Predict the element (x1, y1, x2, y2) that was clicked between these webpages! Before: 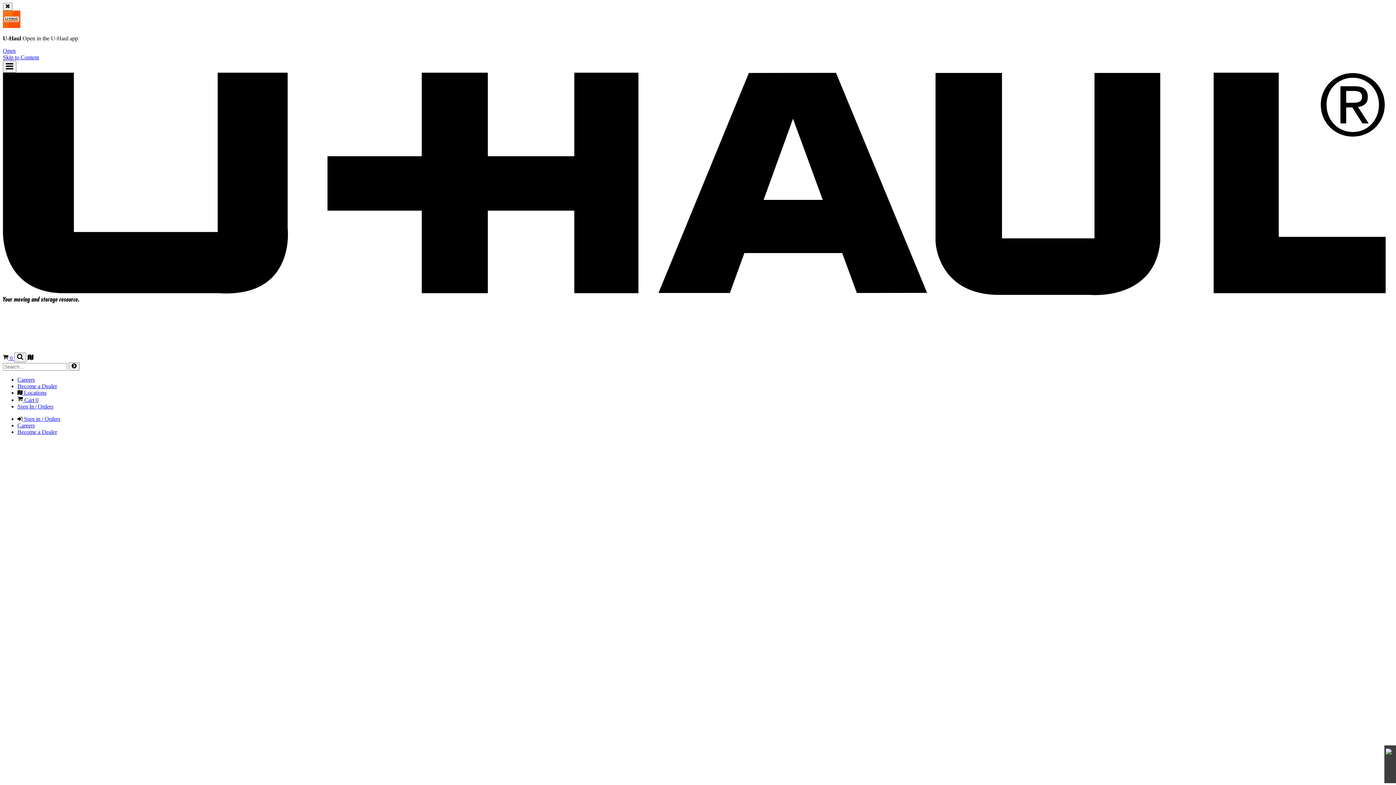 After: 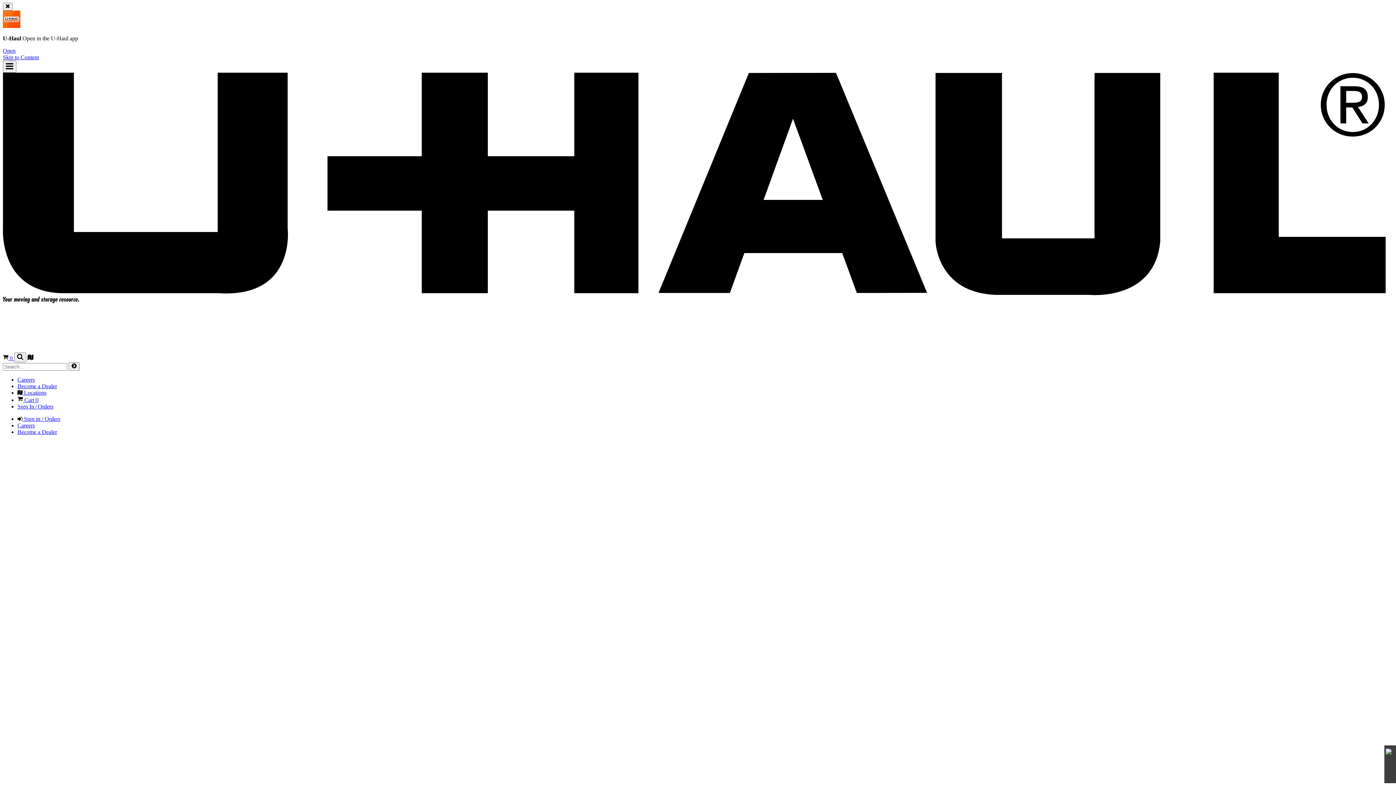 Action: bbox: (27, 355, 33, 361) label: Locations